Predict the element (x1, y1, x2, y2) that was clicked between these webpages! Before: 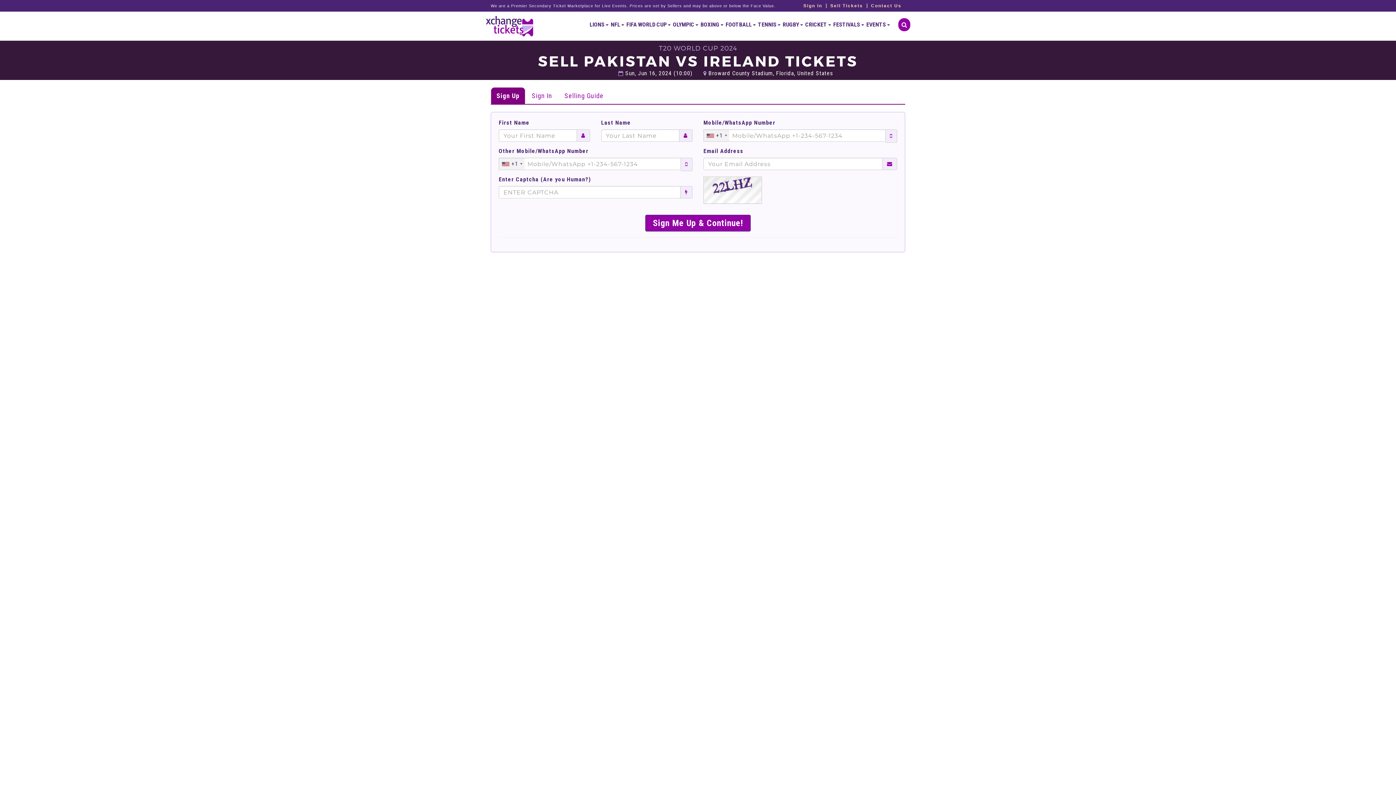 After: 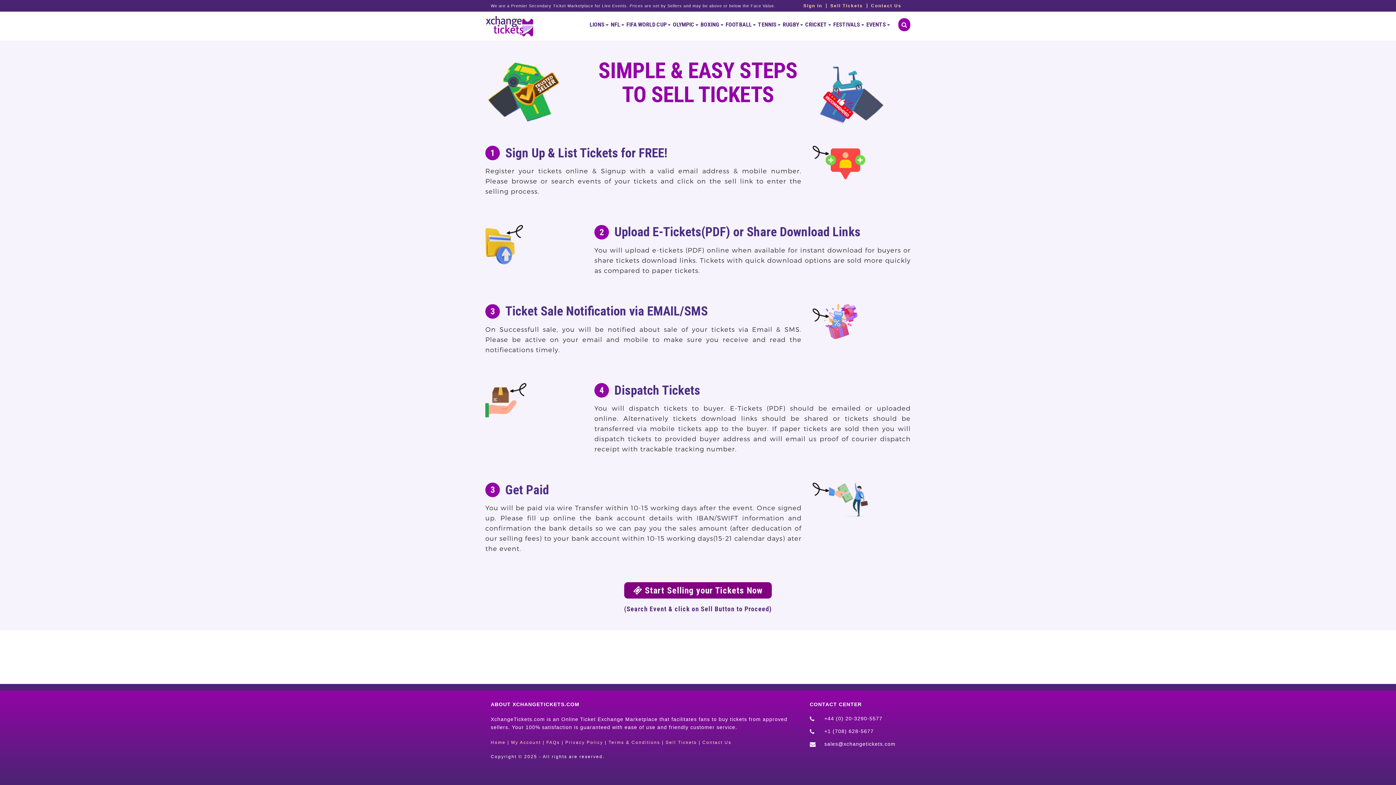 Action: label: Sell Tickets bbox: (826, 3, 866, 8)